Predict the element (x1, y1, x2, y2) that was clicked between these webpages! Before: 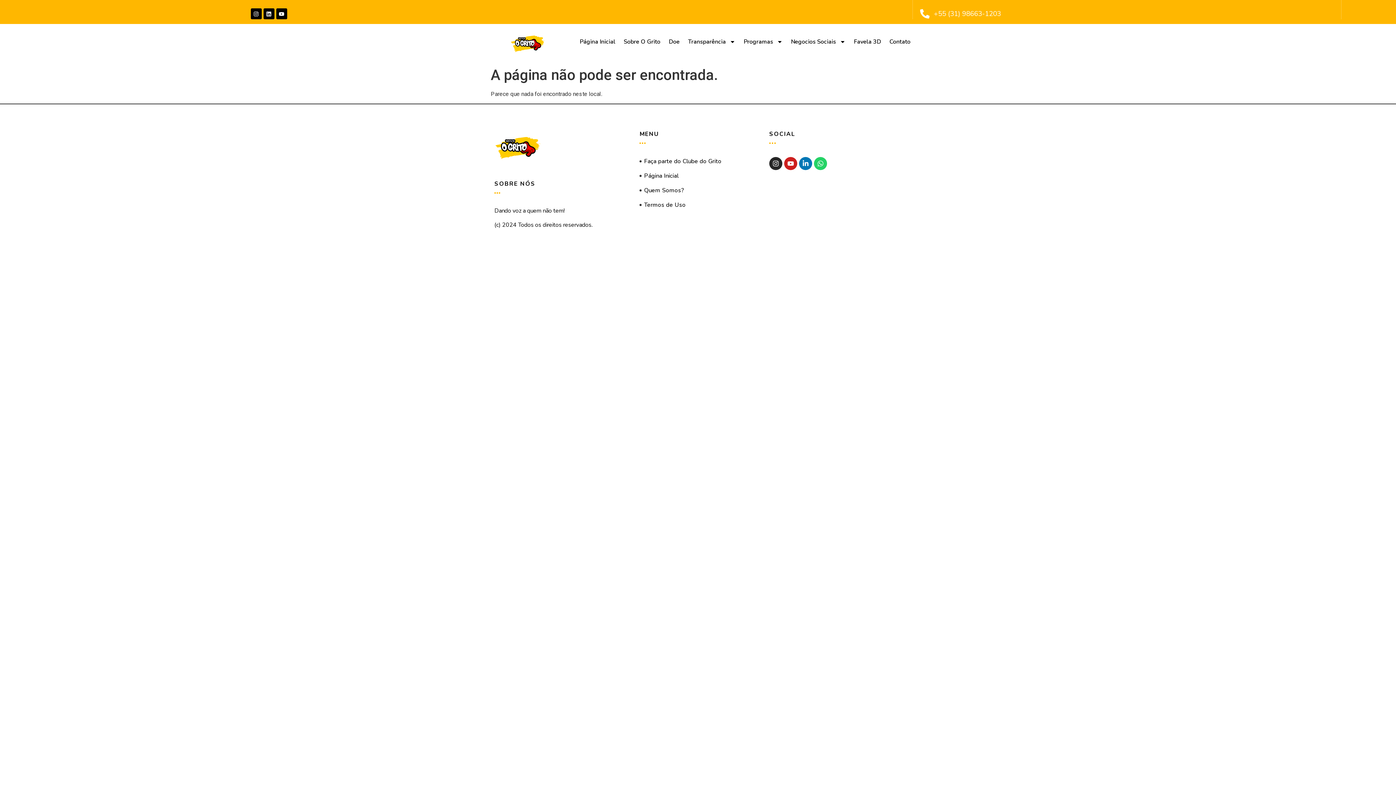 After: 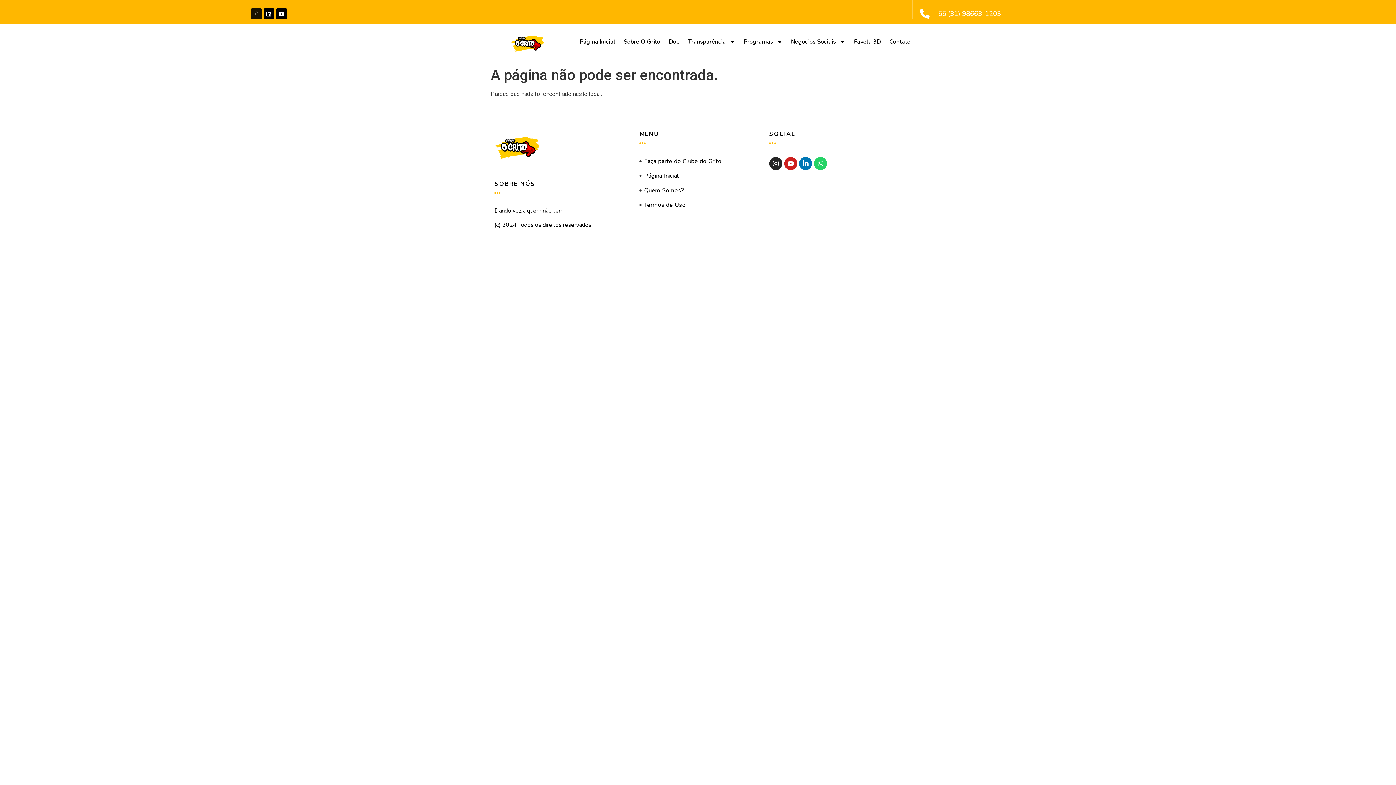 Action: bbox: (250, 8, 261, 19) label: Instagram